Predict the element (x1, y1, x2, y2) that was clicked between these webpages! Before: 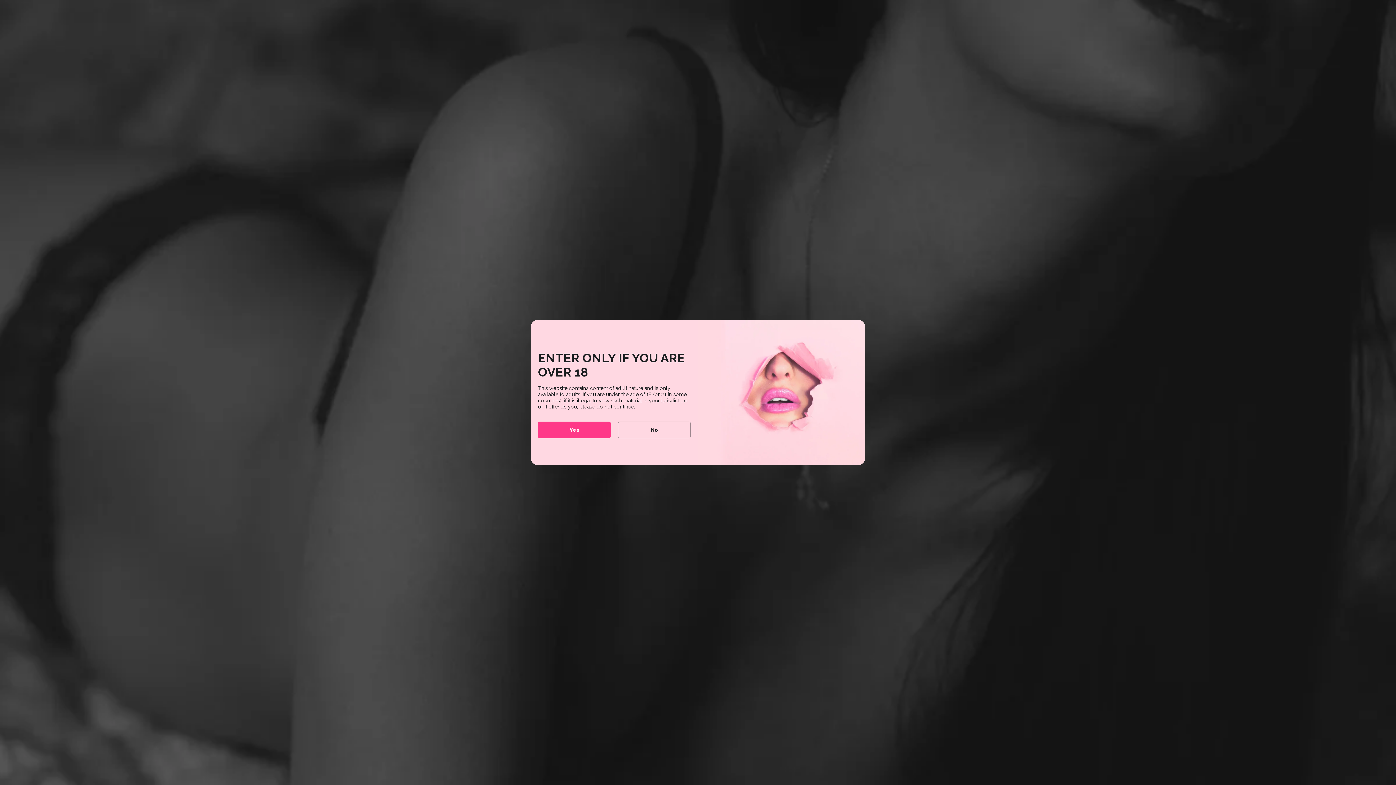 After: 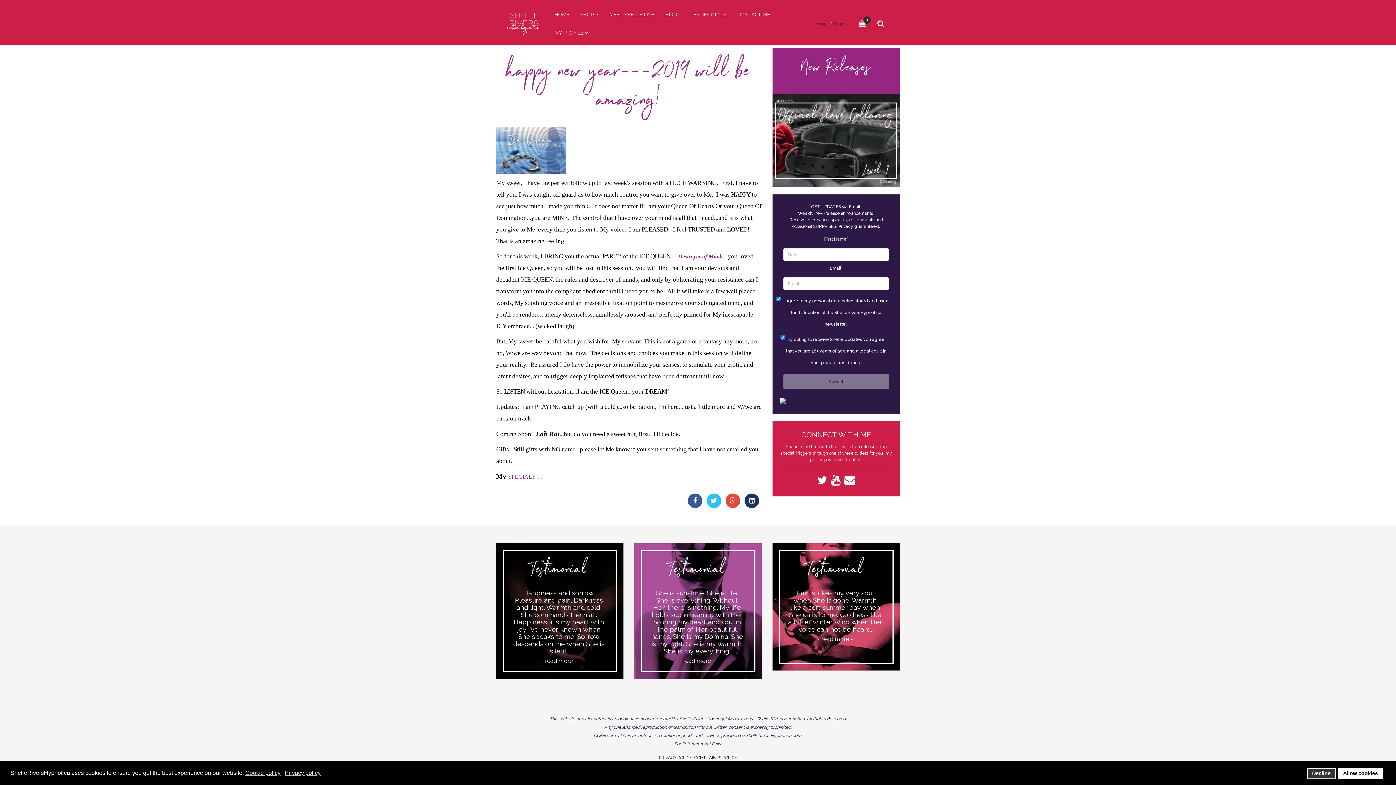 Action: bbox: (538, 421, 610, 438) label: Yes